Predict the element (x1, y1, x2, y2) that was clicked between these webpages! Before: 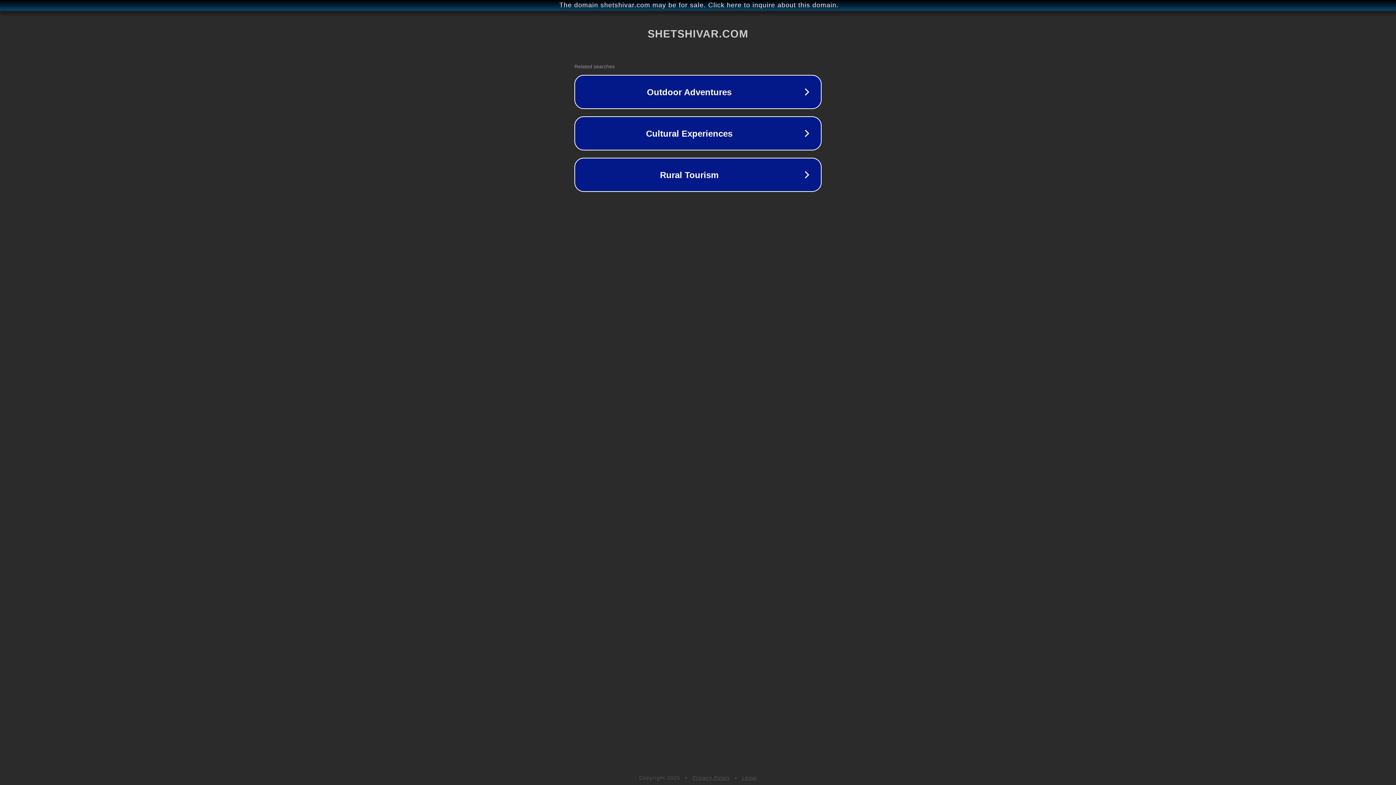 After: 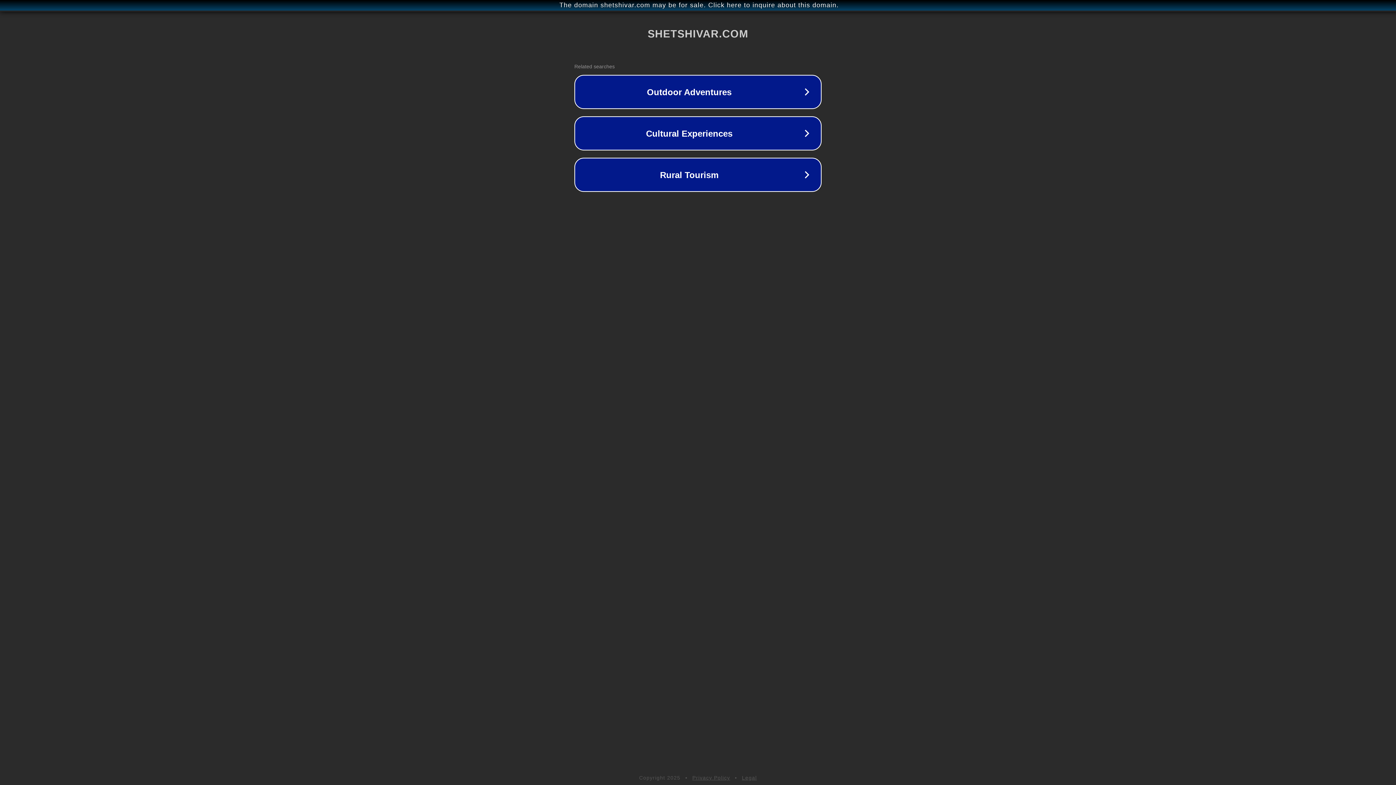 Action: bbox: (692, 775, 730, 781) label: Privacy Policy